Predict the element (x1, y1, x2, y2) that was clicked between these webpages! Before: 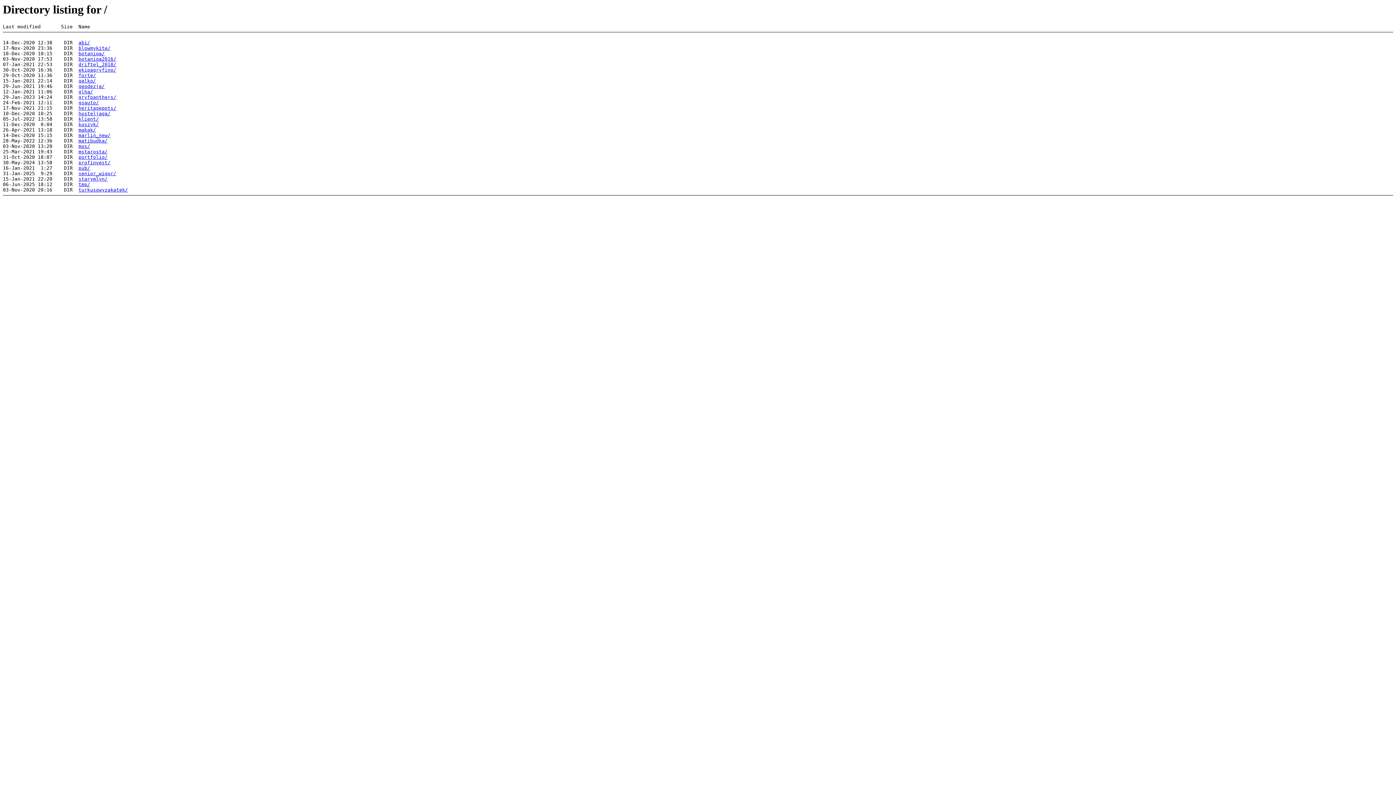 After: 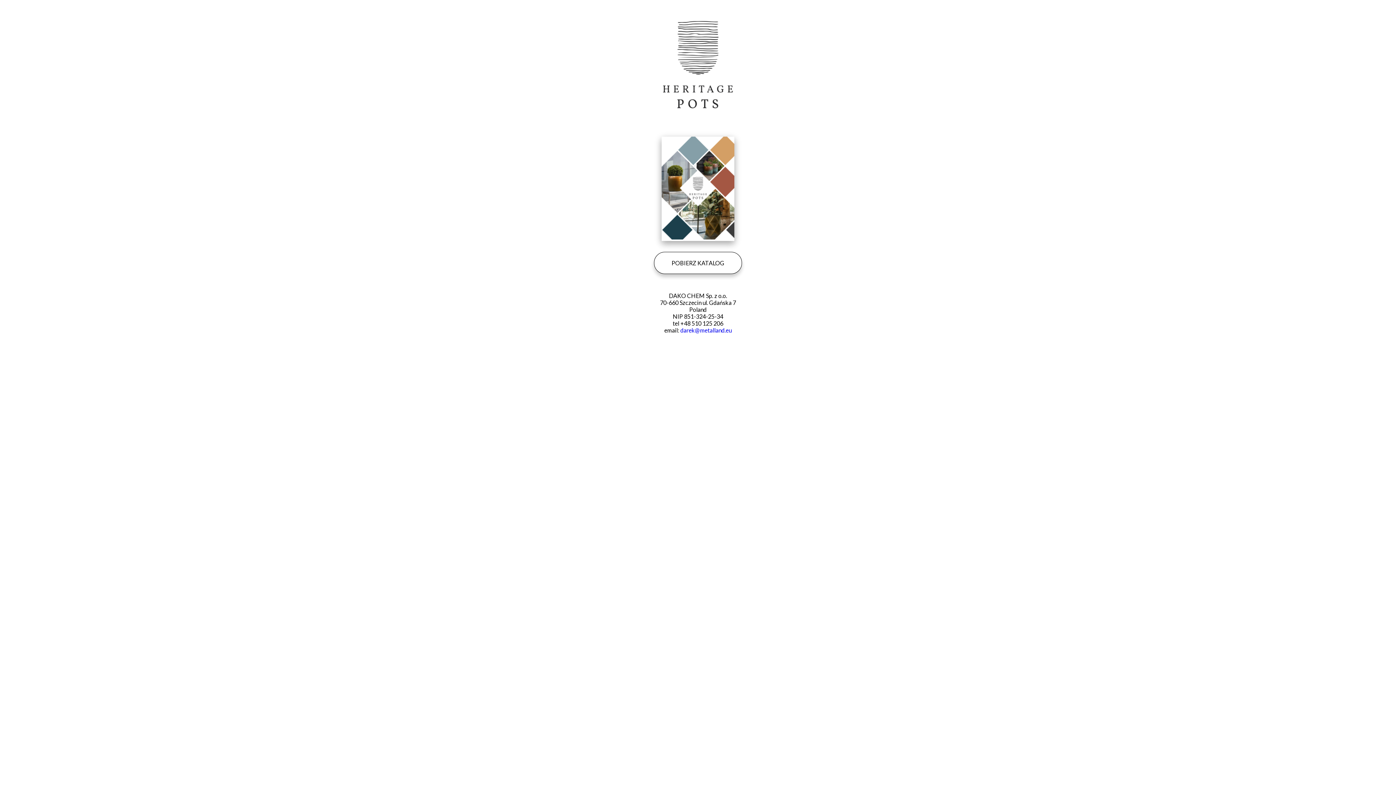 Action: label: heritagepots/ bbox: (78, 105, 116, 111)